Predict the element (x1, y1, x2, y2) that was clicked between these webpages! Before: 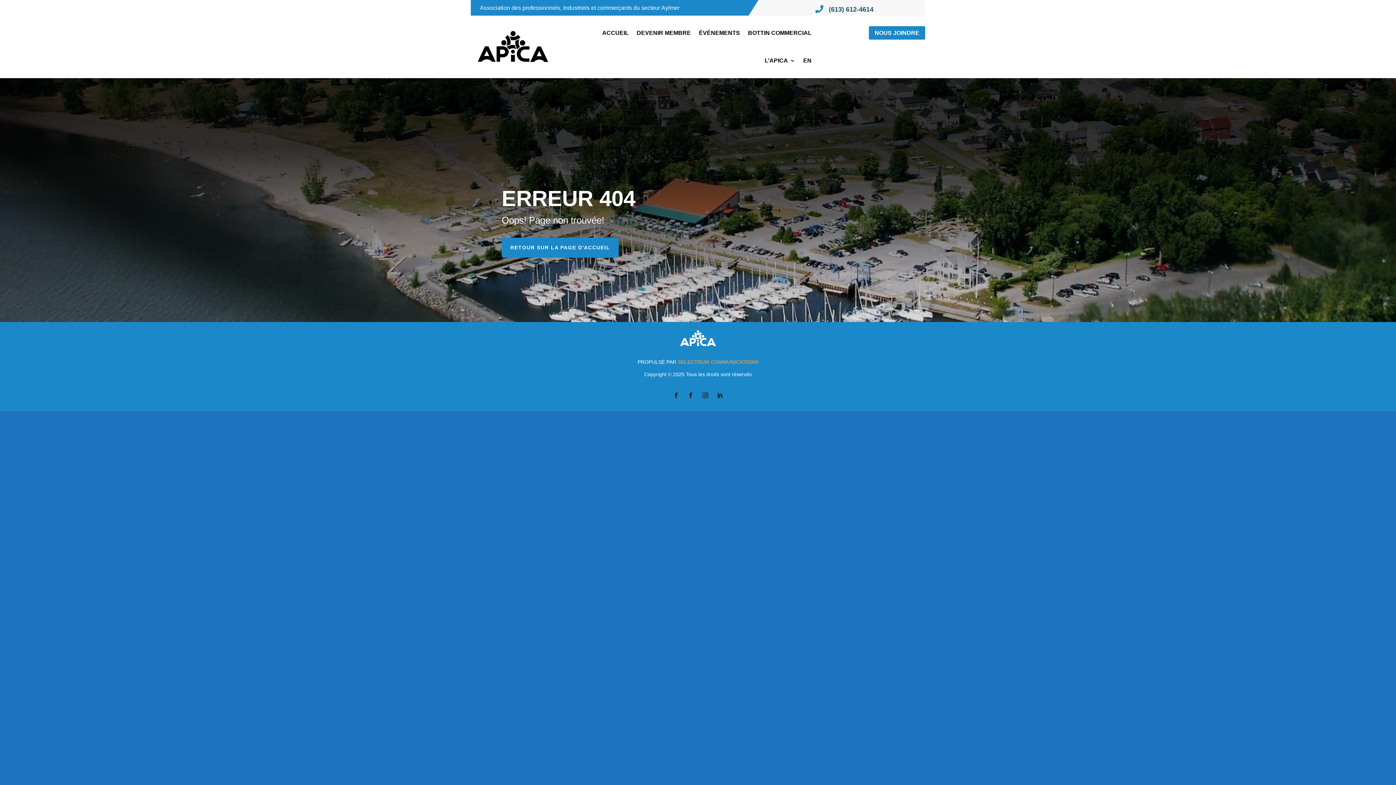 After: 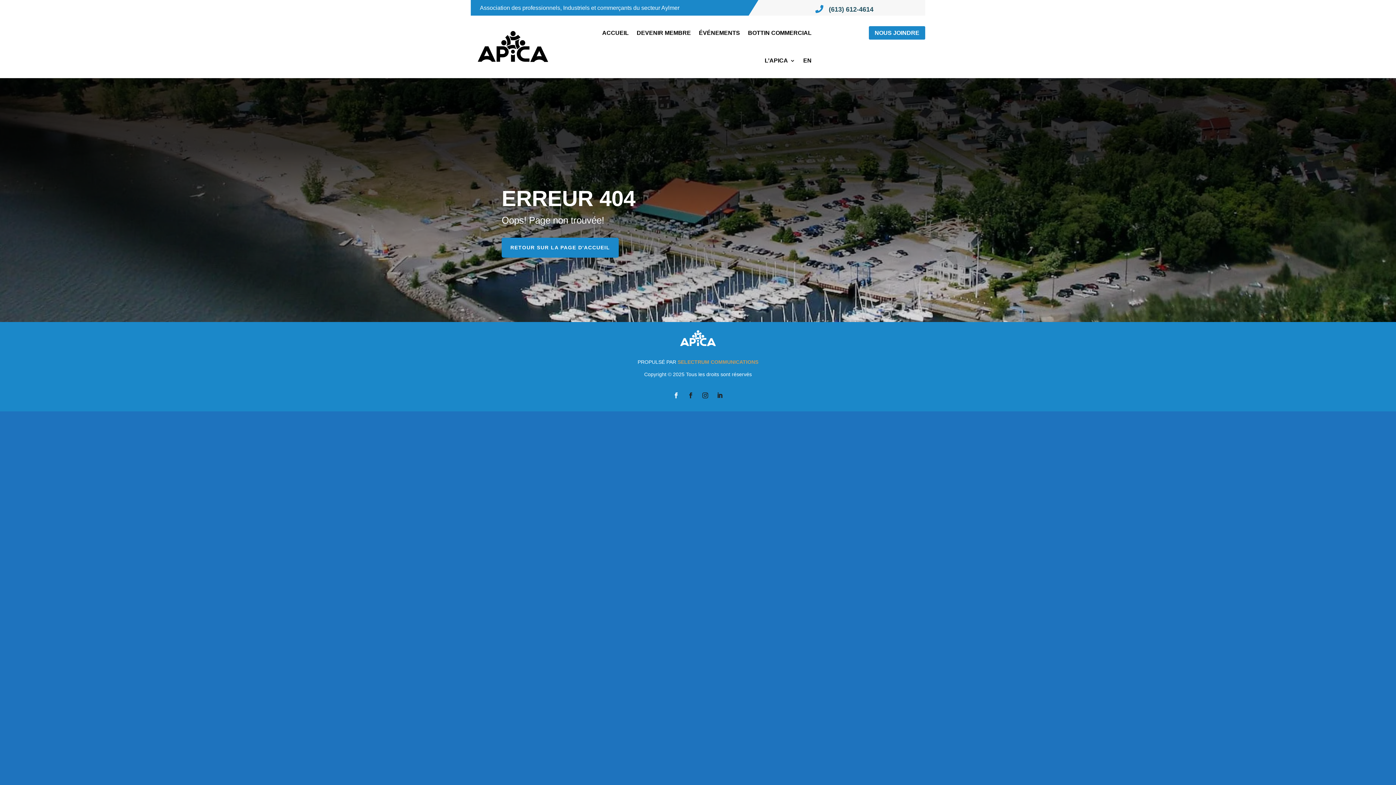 Action: bbox: (670, 389, 682, 401)